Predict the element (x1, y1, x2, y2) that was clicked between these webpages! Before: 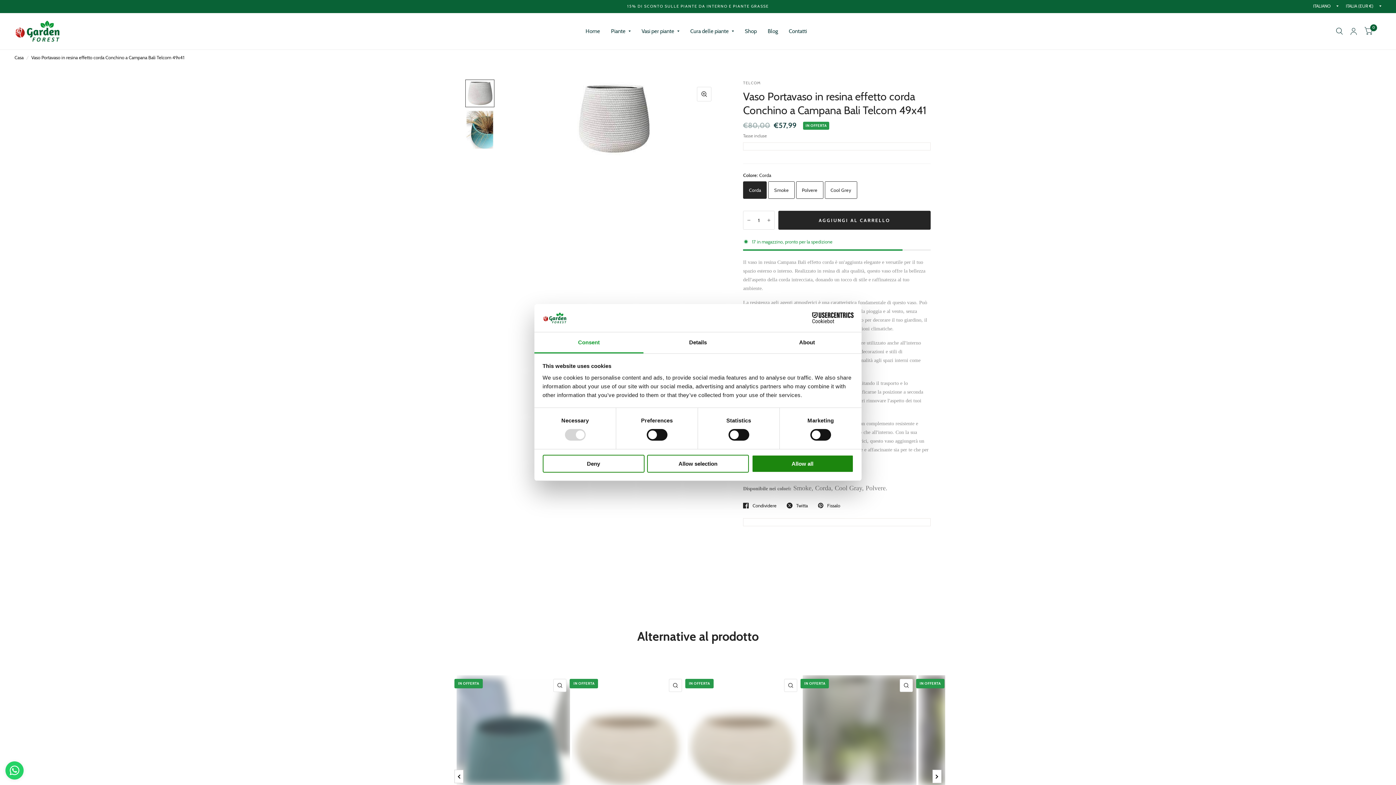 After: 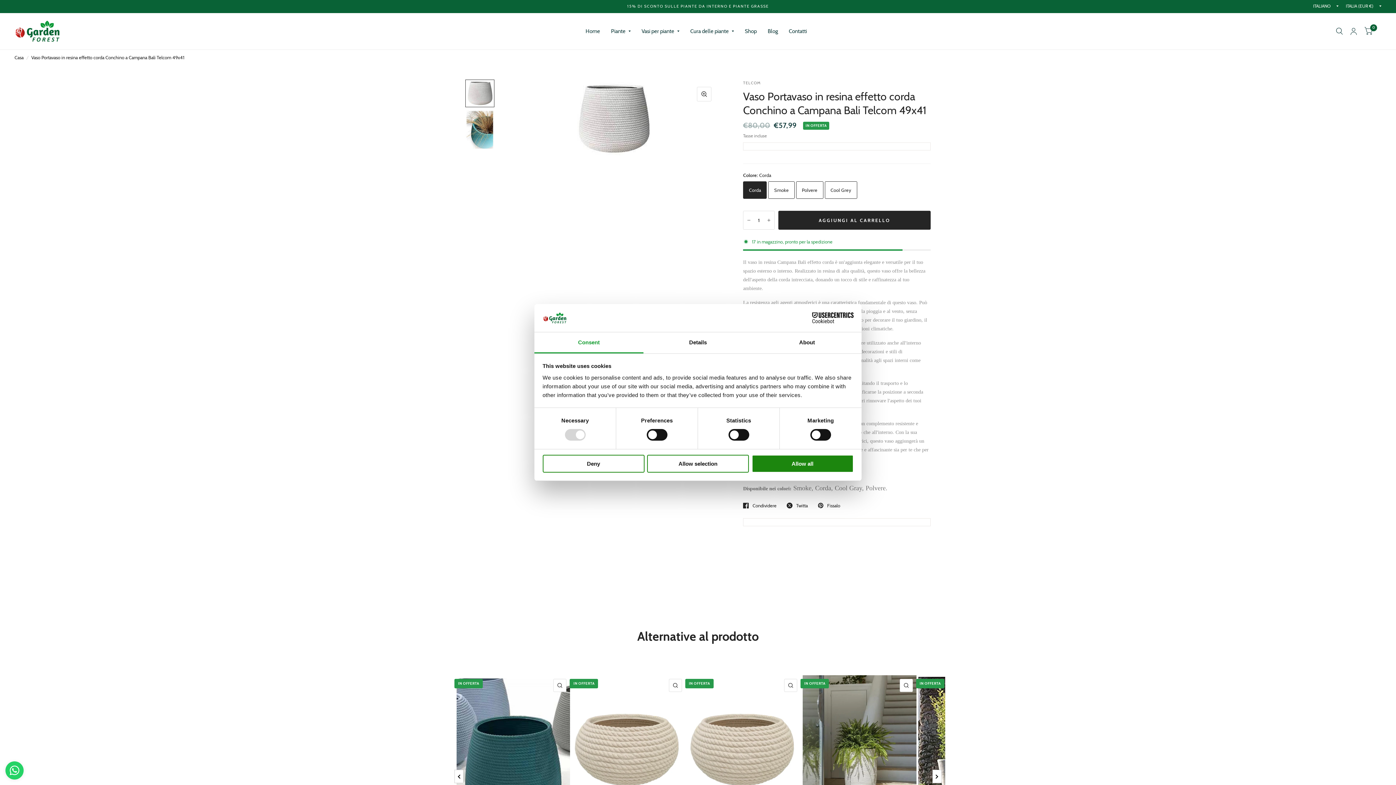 Action: label: Consent bbox: (534, 332, 643, 353)